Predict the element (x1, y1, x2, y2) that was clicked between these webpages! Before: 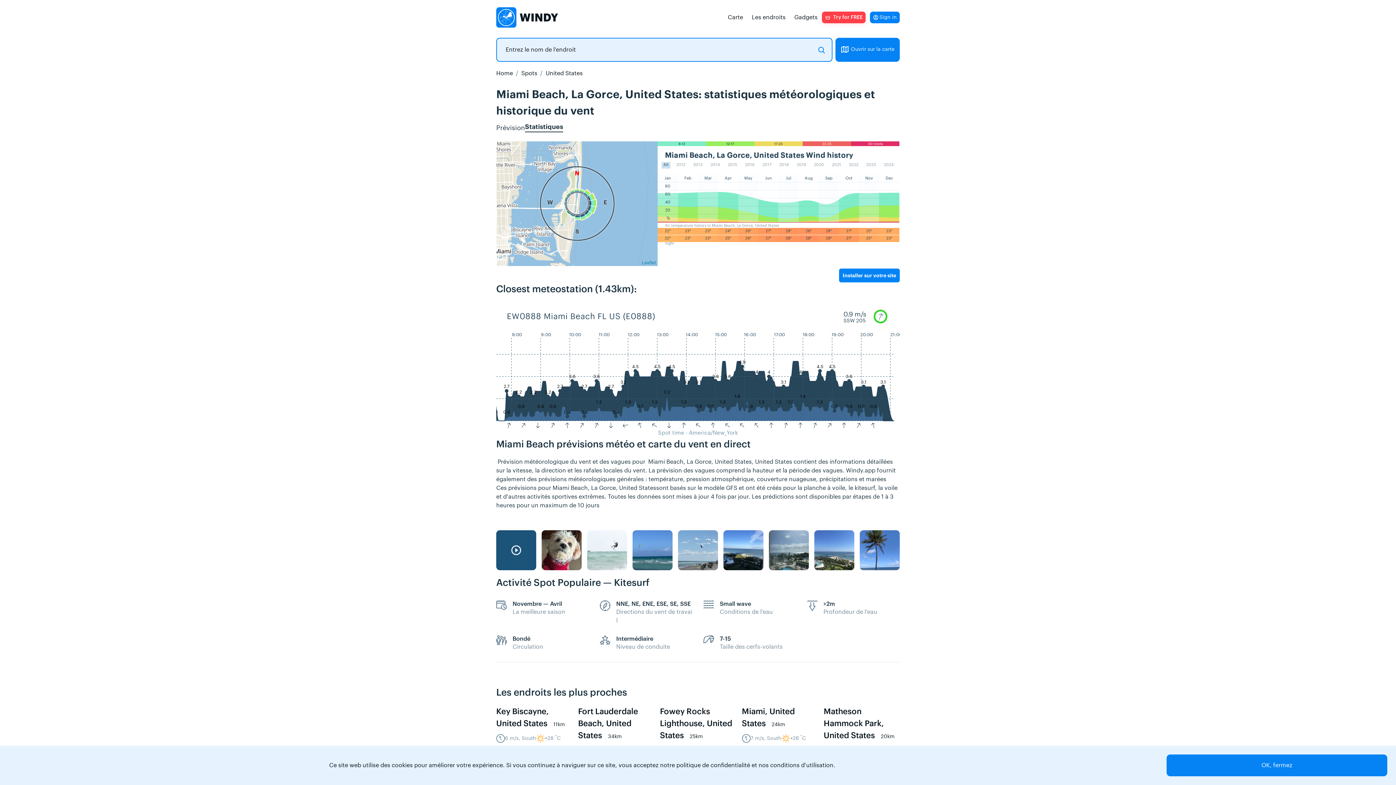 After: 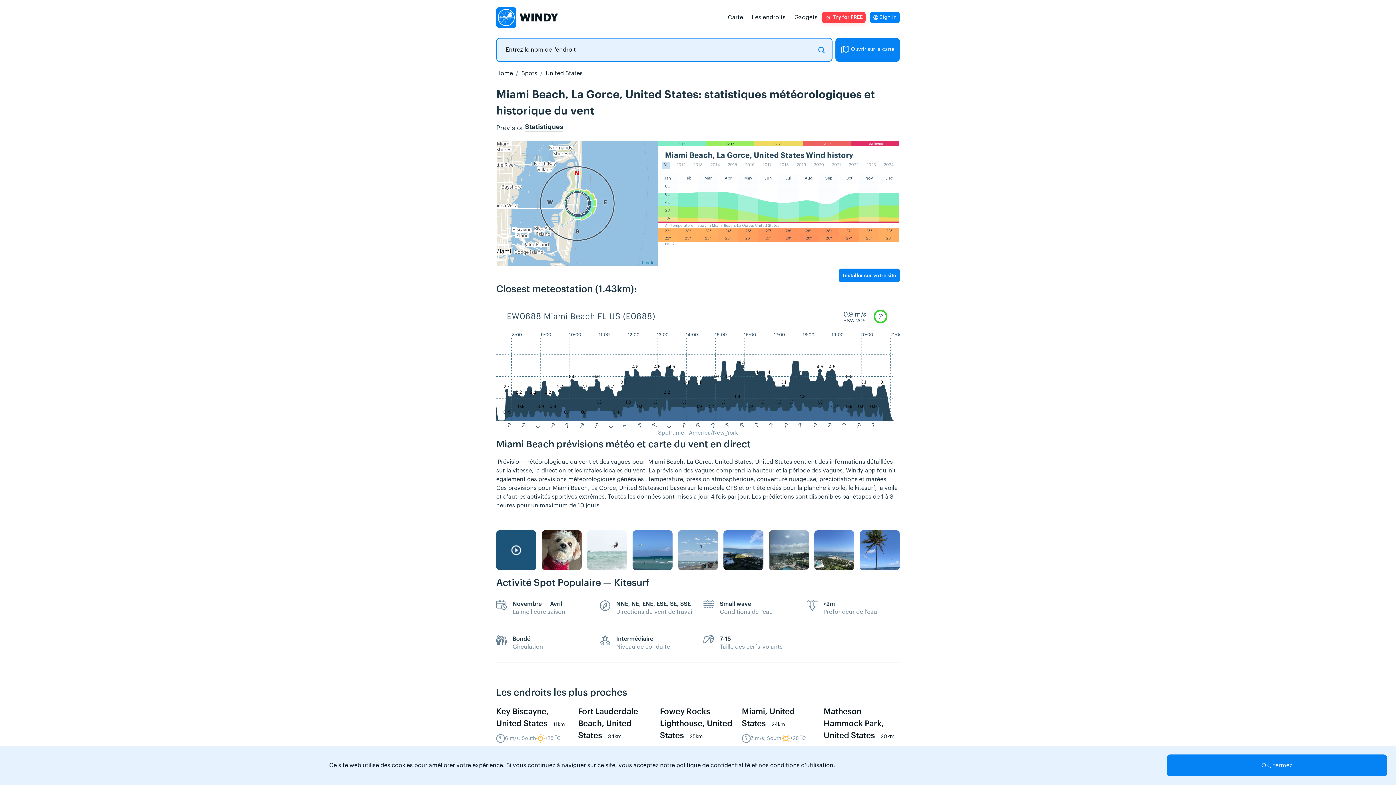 Action: label: Statistiques bbox: (525, 123, 563, 130)